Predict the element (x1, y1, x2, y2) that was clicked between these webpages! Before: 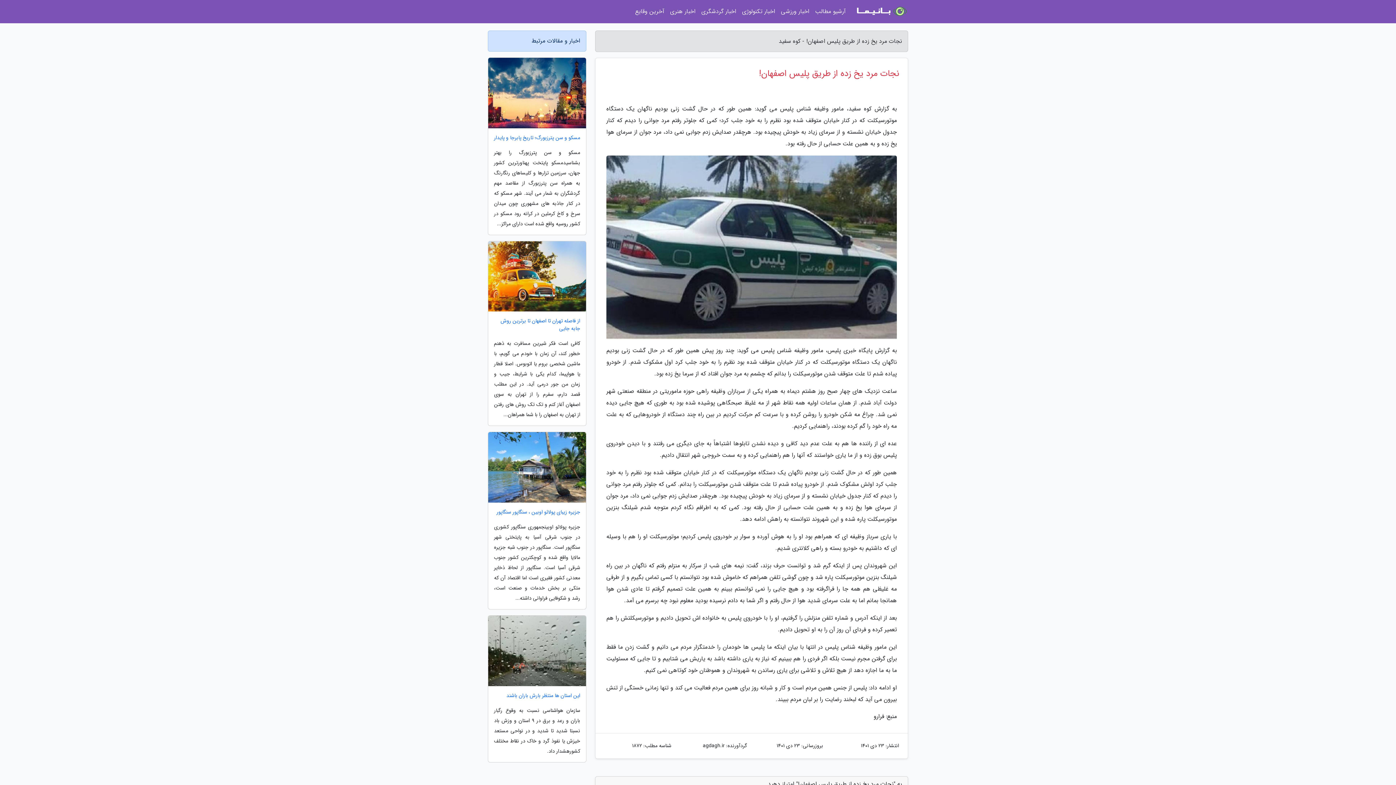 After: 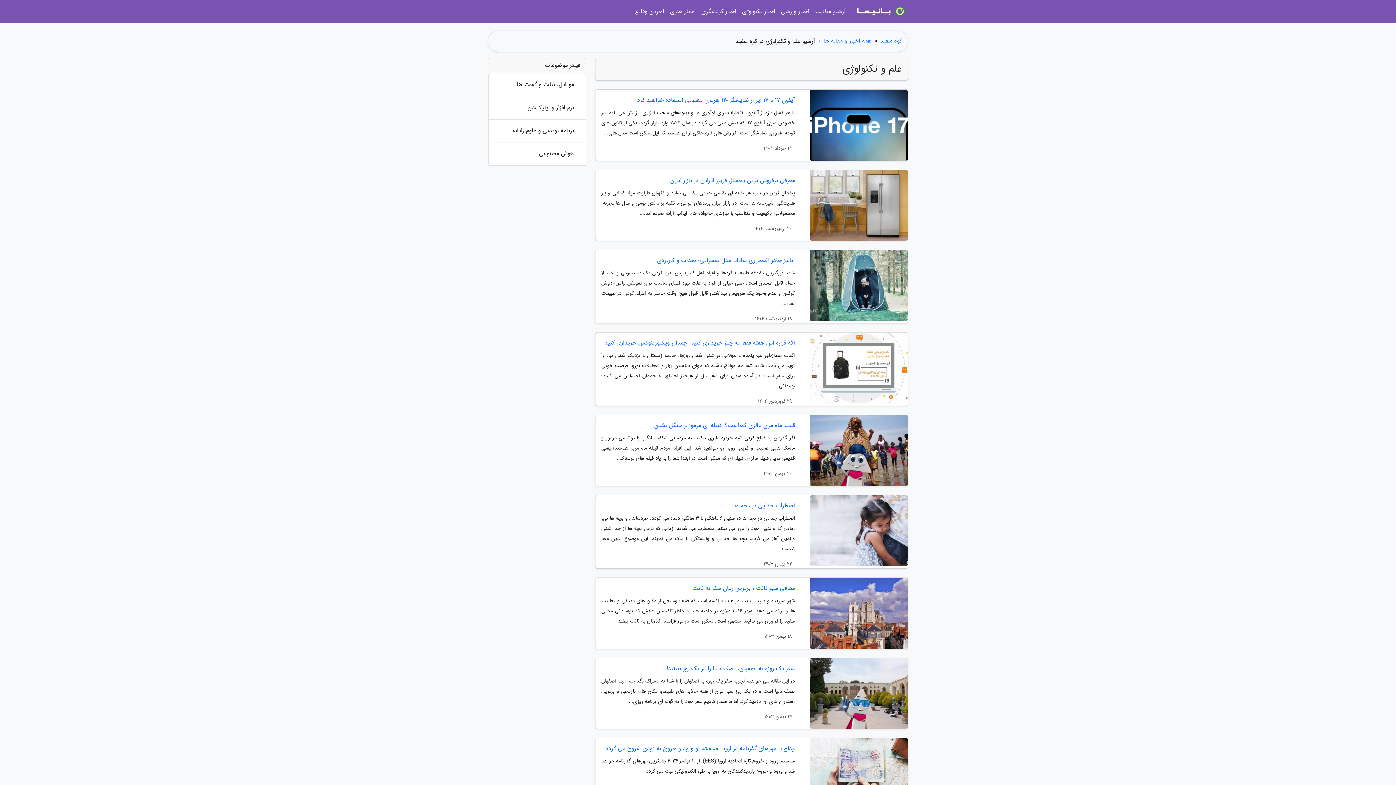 Action: label: اخبار تکنولوژی bbox: (739, 3, 778, 20)